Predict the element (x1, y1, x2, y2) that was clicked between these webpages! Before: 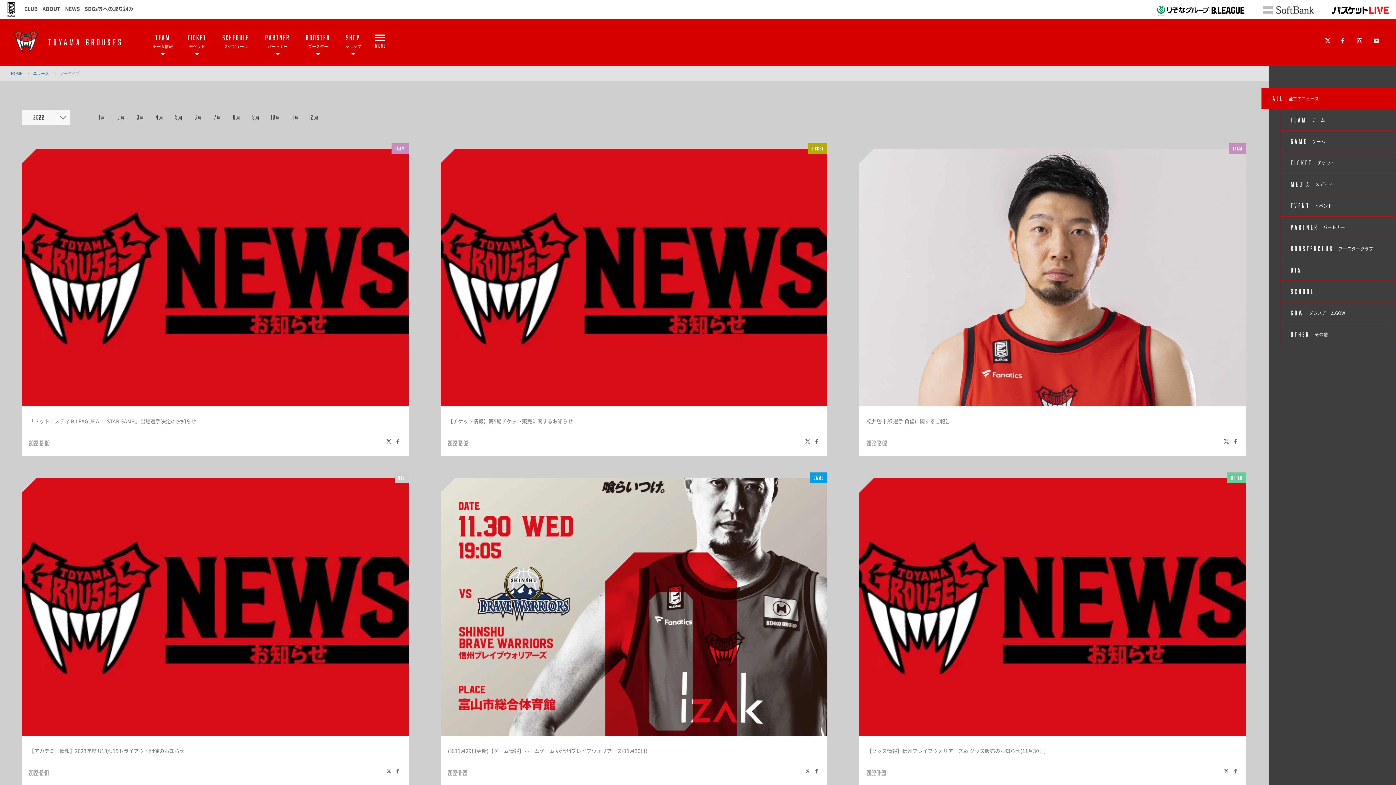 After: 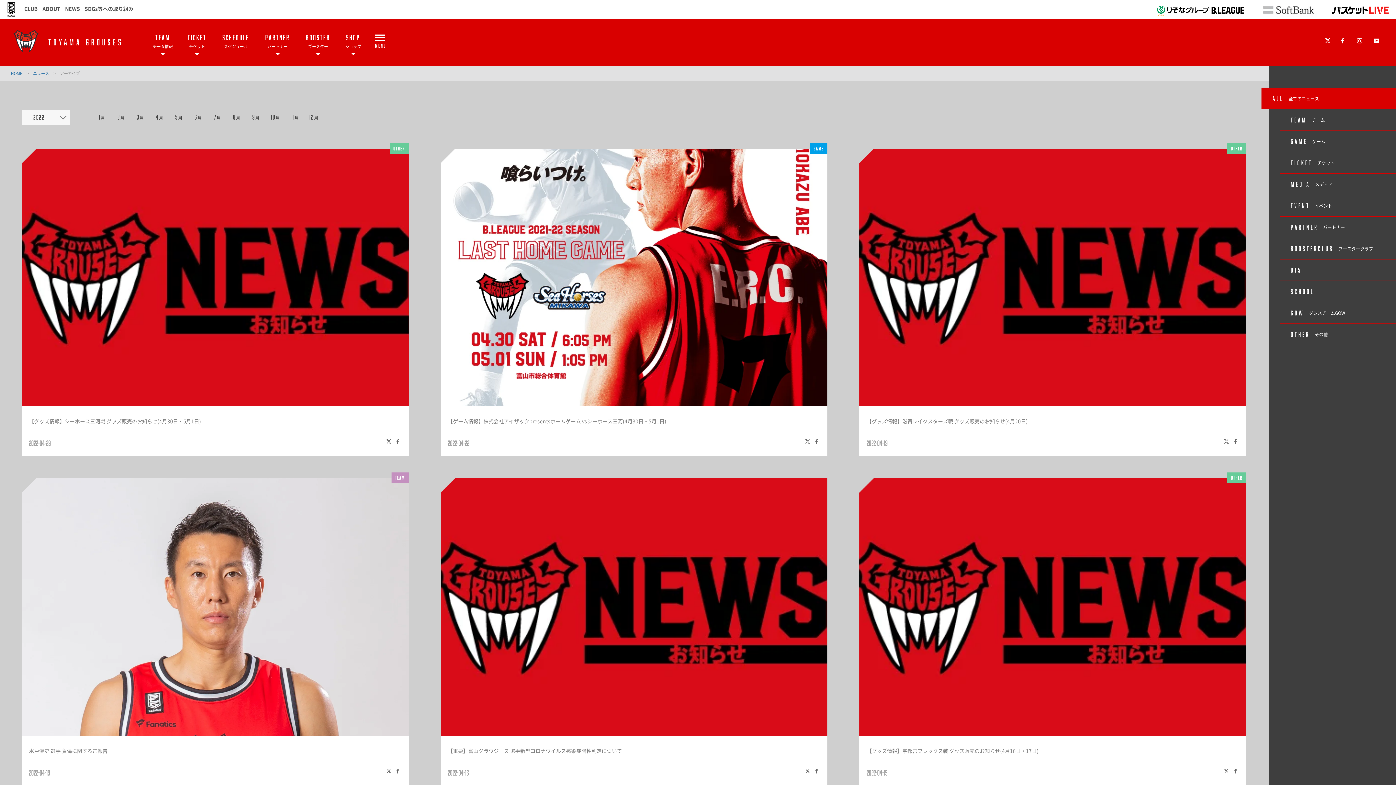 Action: bbox: (150, 109, 168, 125) label: 4月